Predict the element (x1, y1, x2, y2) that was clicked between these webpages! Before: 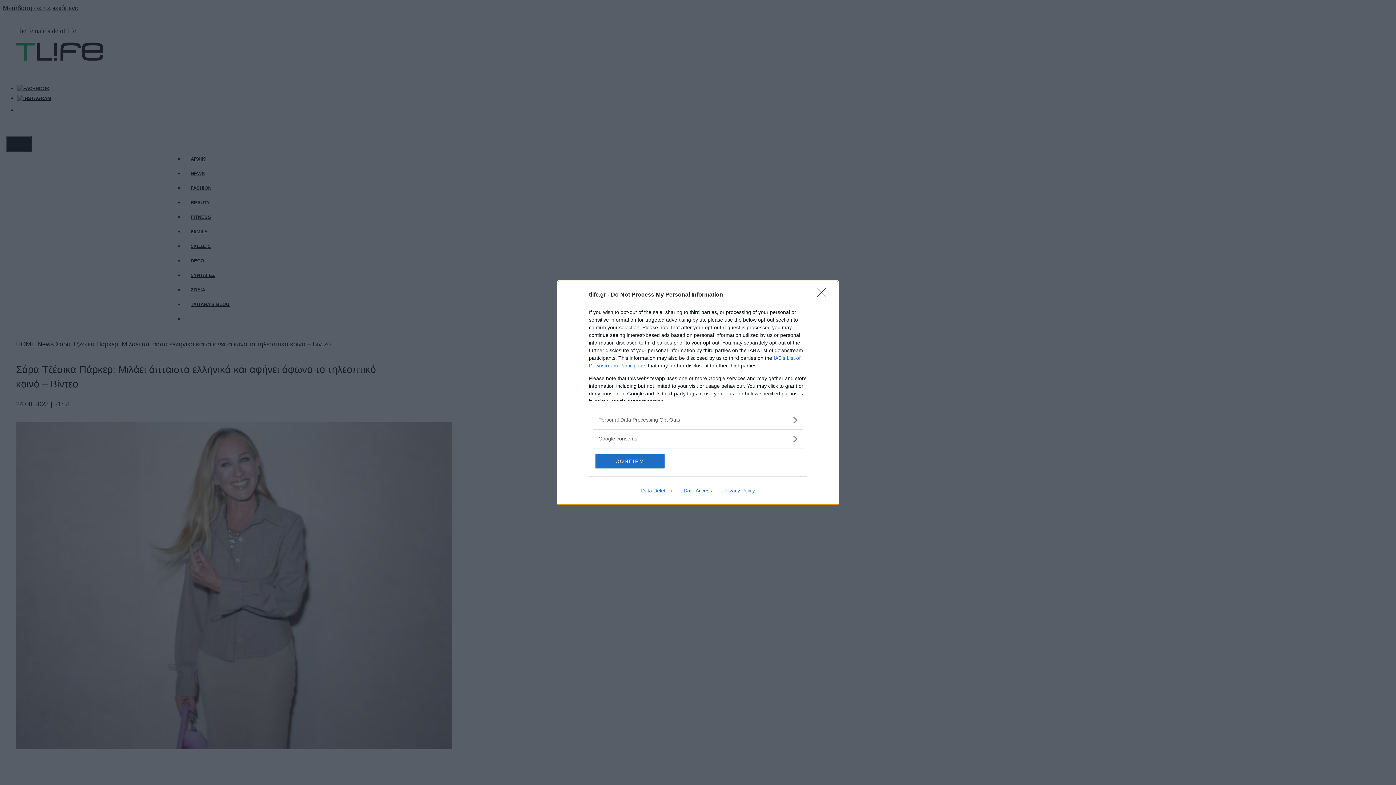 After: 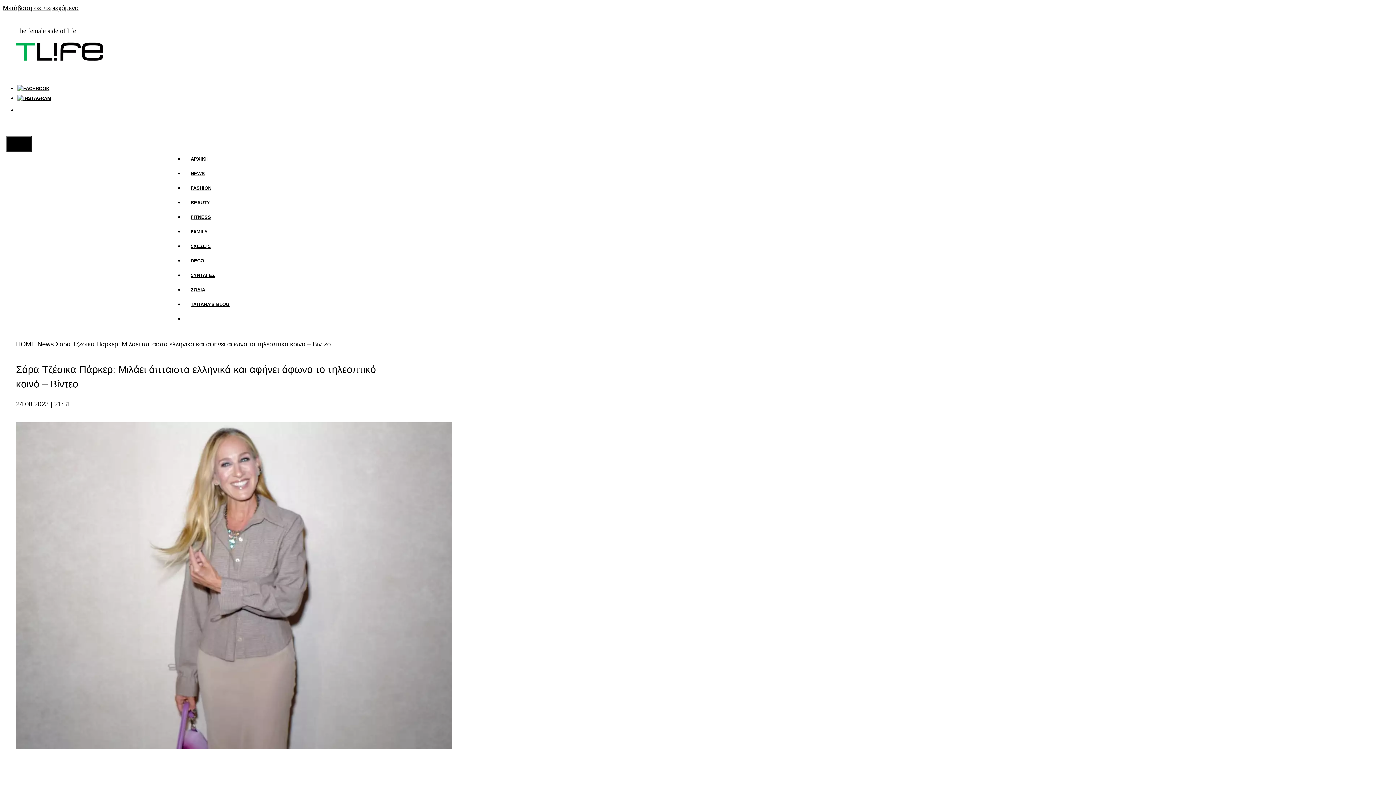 Action: label: Close bbox: (817, 288, 830, 302)